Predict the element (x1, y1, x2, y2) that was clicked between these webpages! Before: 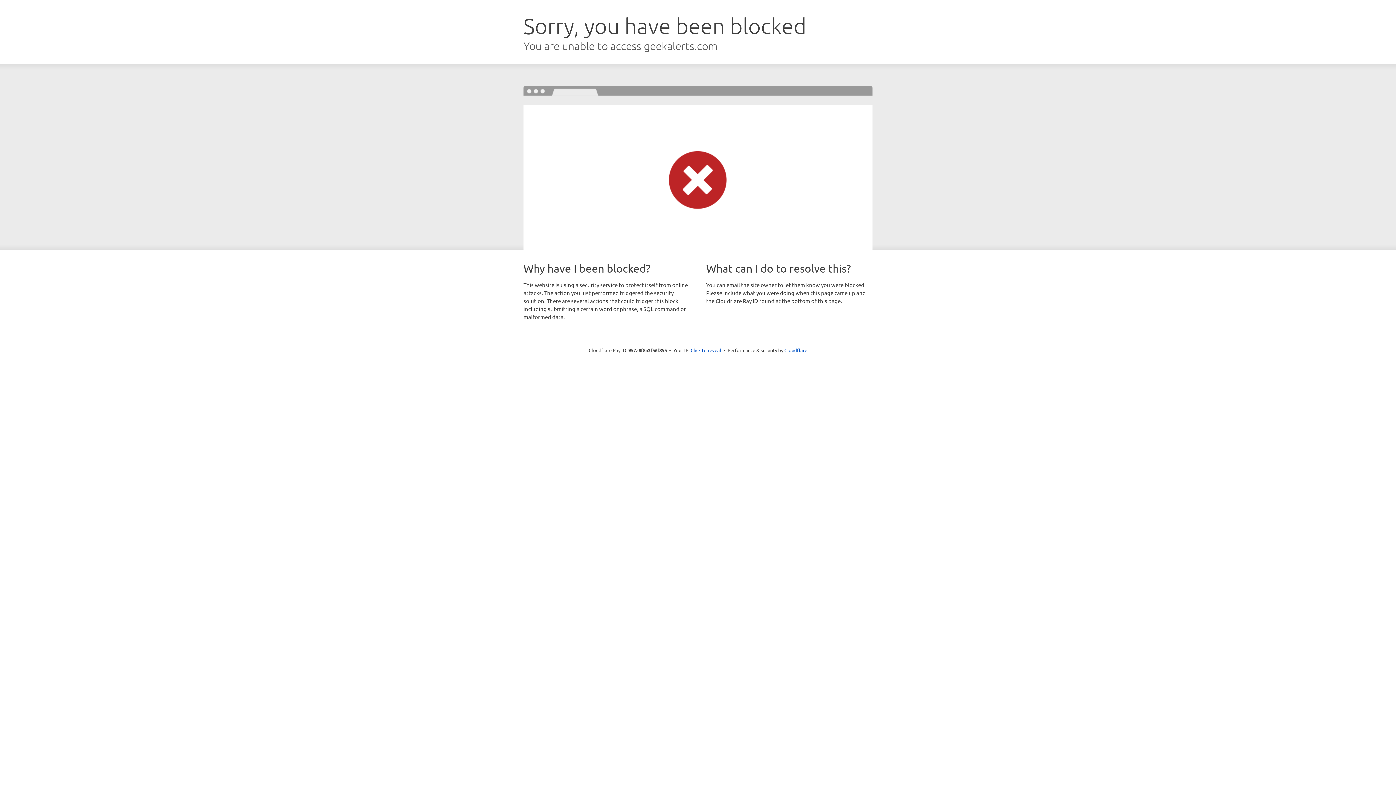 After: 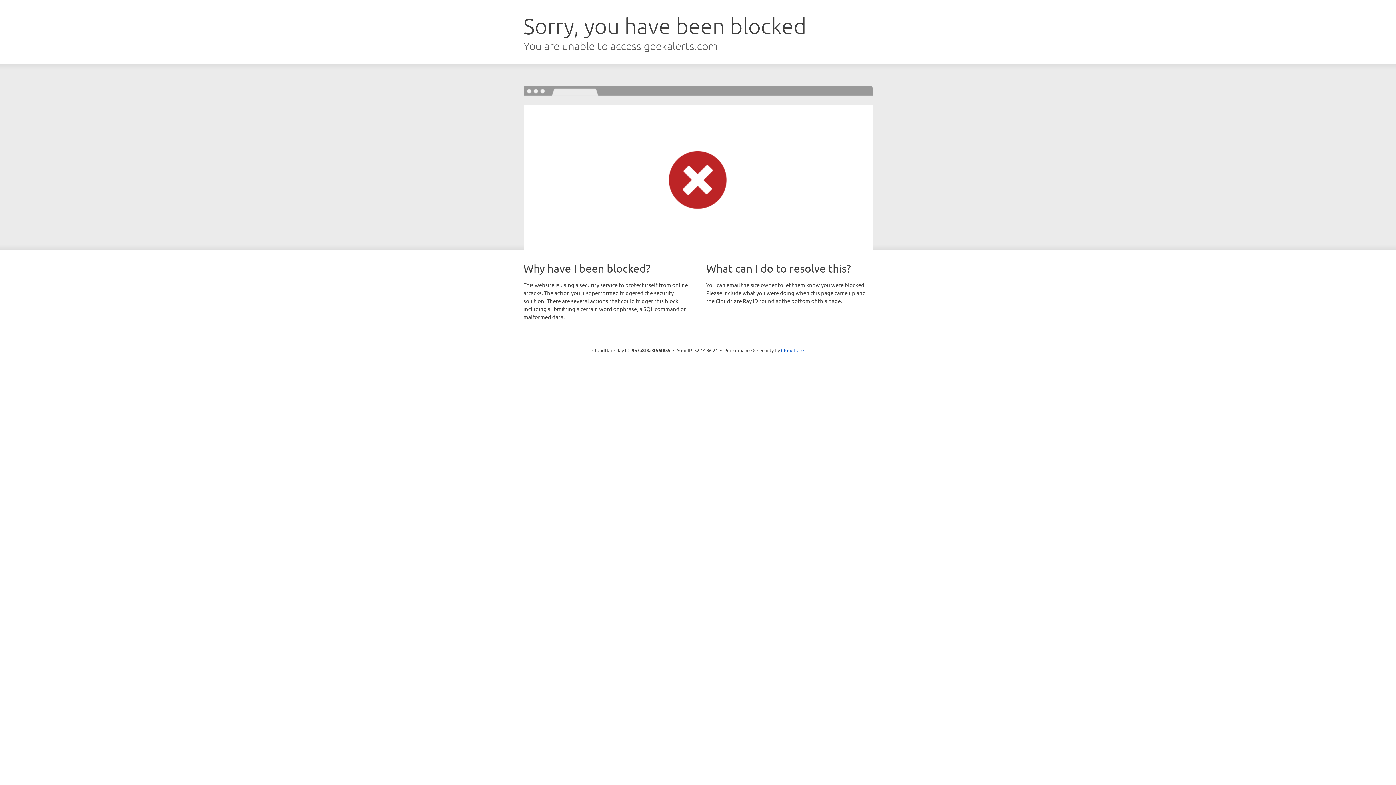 Action: label: Click to reveal bbox: (690, 346, 721, 353)